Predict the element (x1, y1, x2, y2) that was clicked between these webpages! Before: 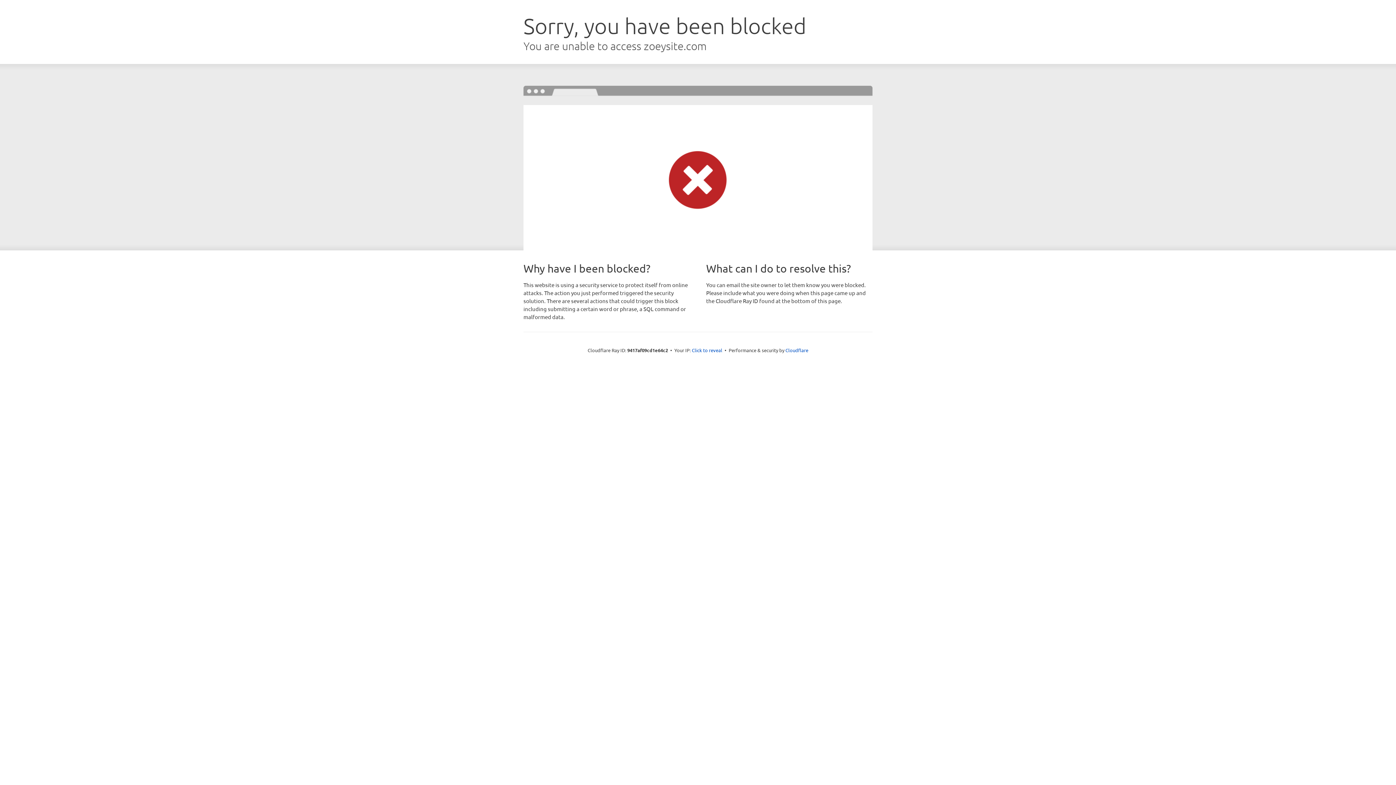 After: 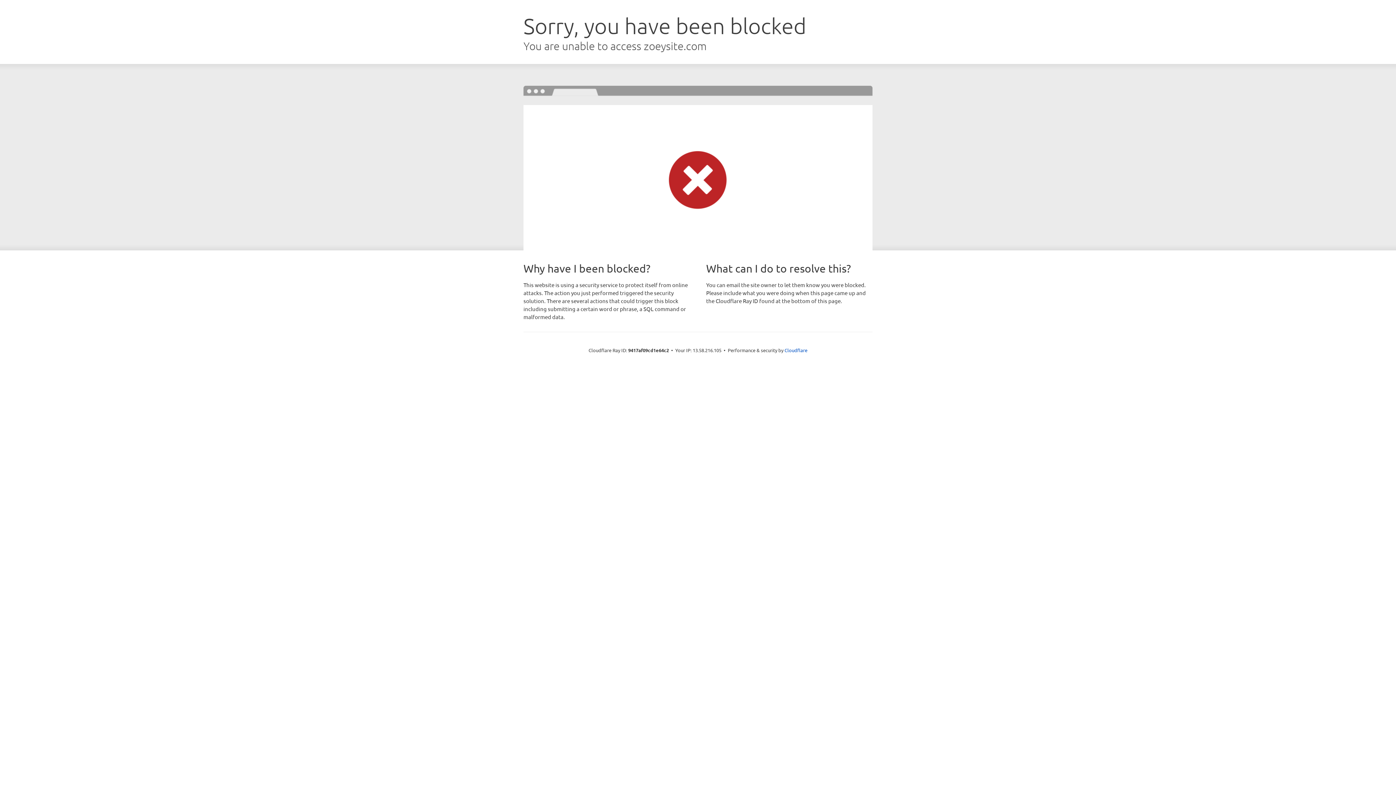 Action: bbox: (692, 346, 722, 353) label: Click to reveal